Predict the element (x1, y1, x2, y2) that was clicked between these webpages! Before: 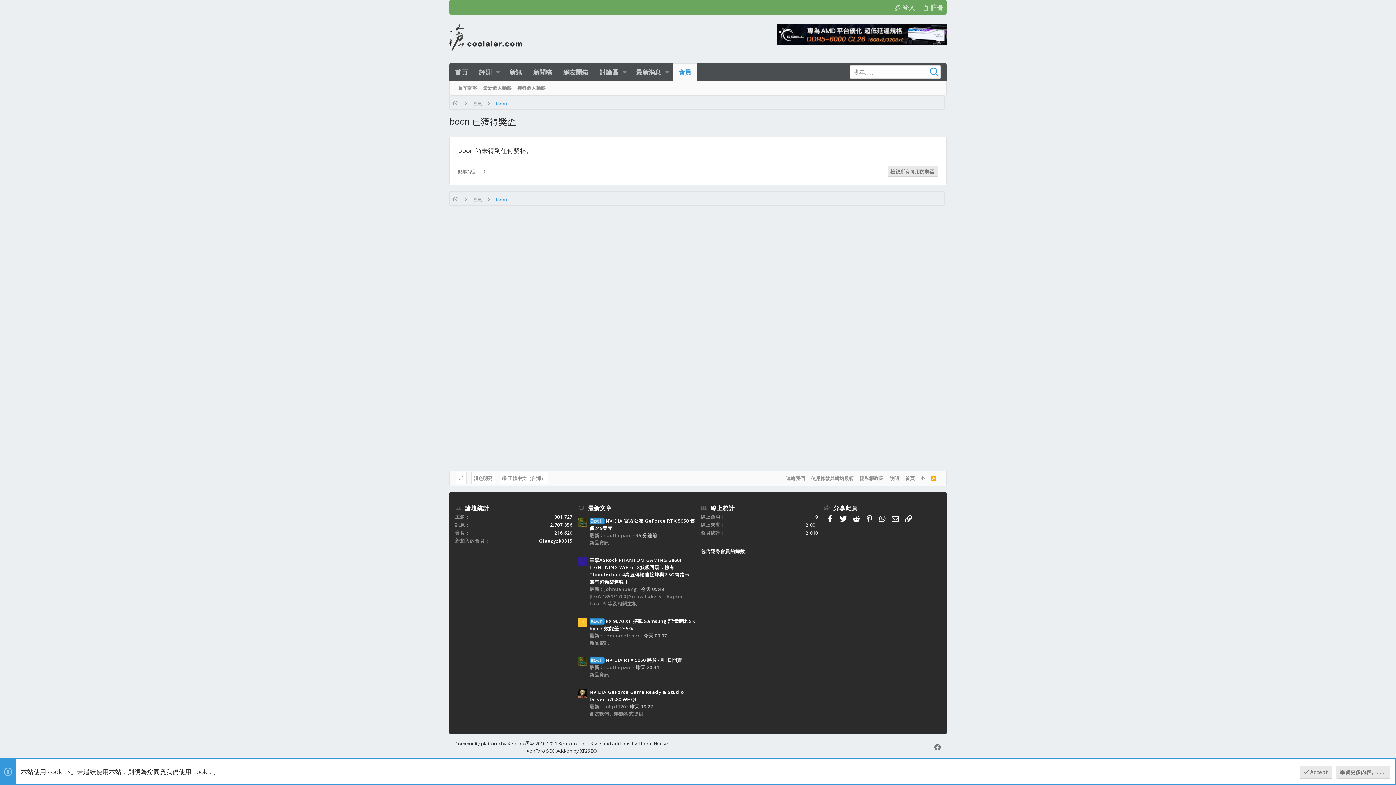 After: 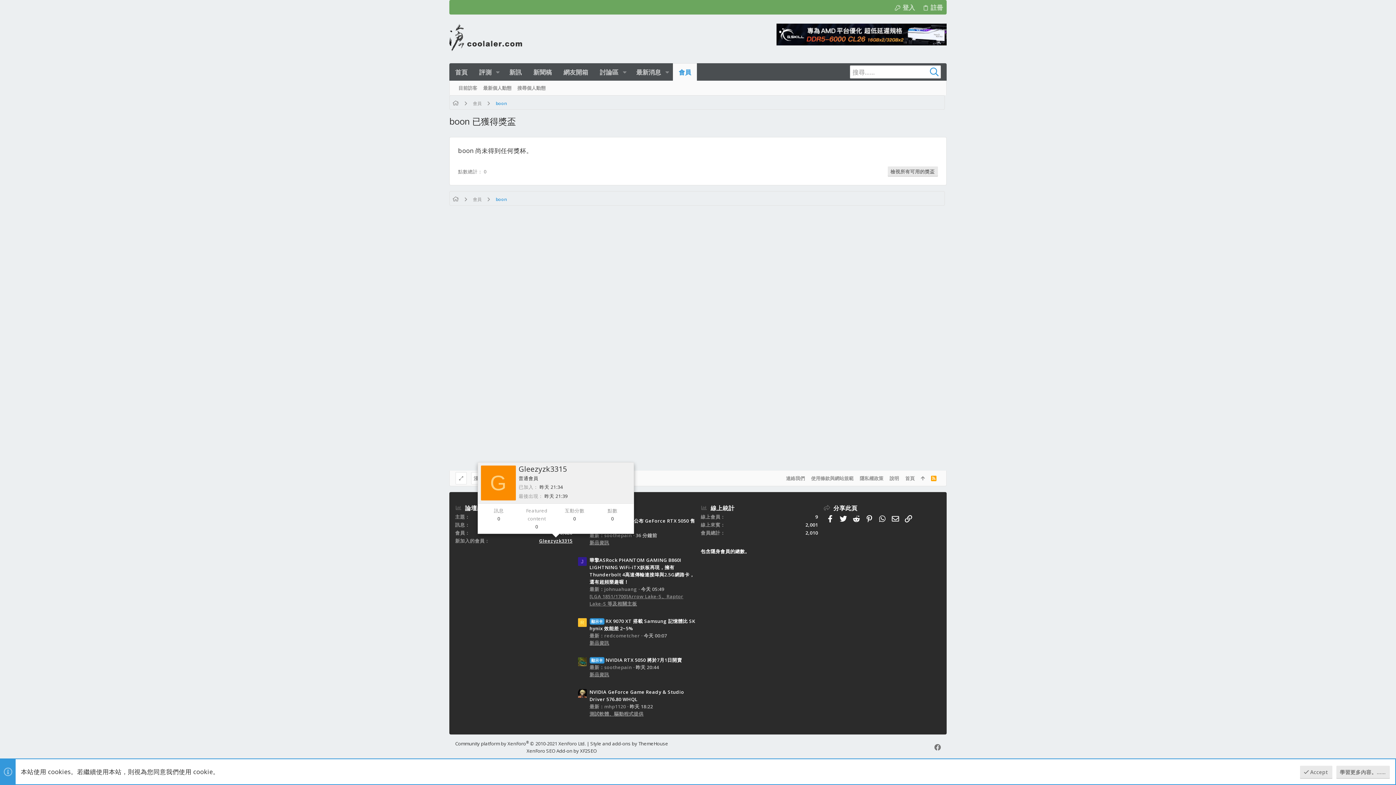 Action: label: Gleezyzk3315 bbox: (539, 537, 572, 544)